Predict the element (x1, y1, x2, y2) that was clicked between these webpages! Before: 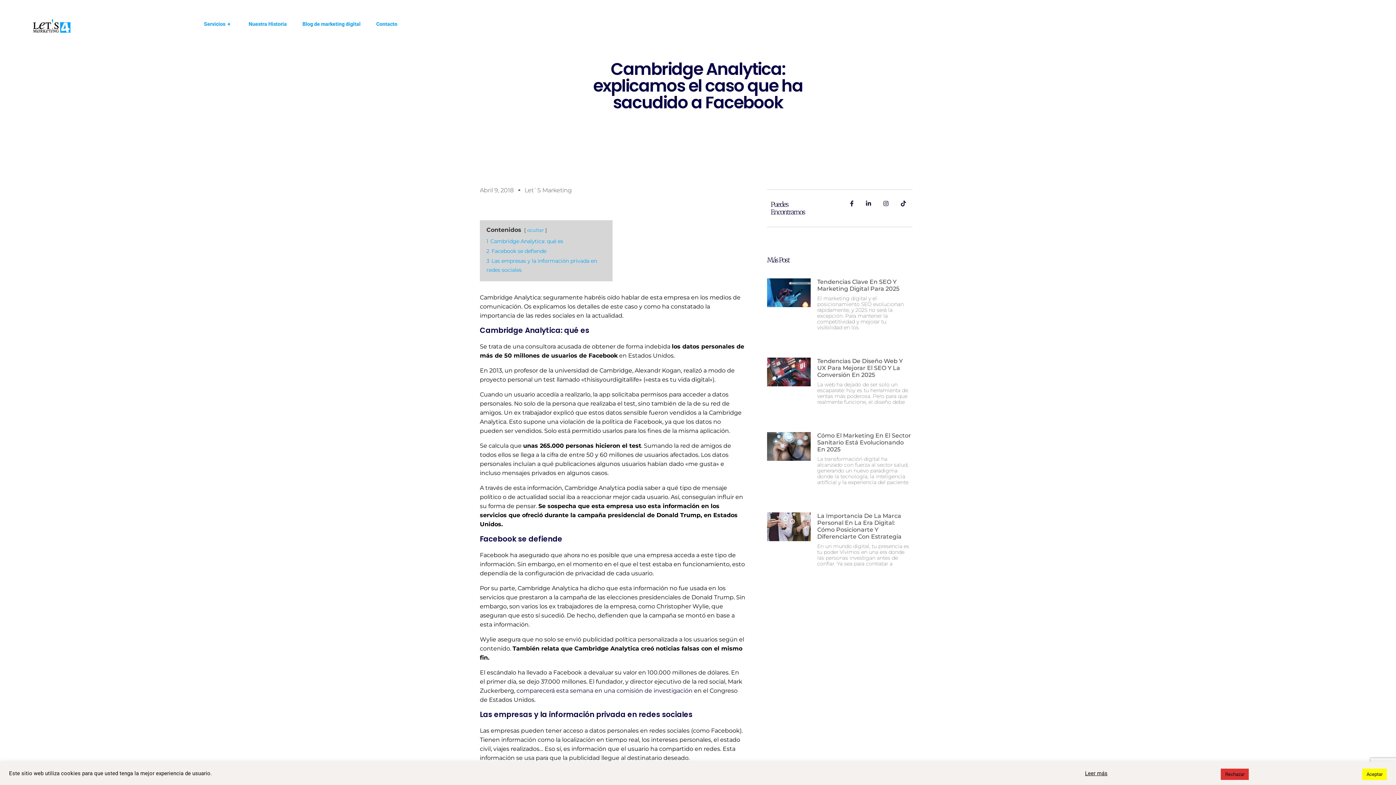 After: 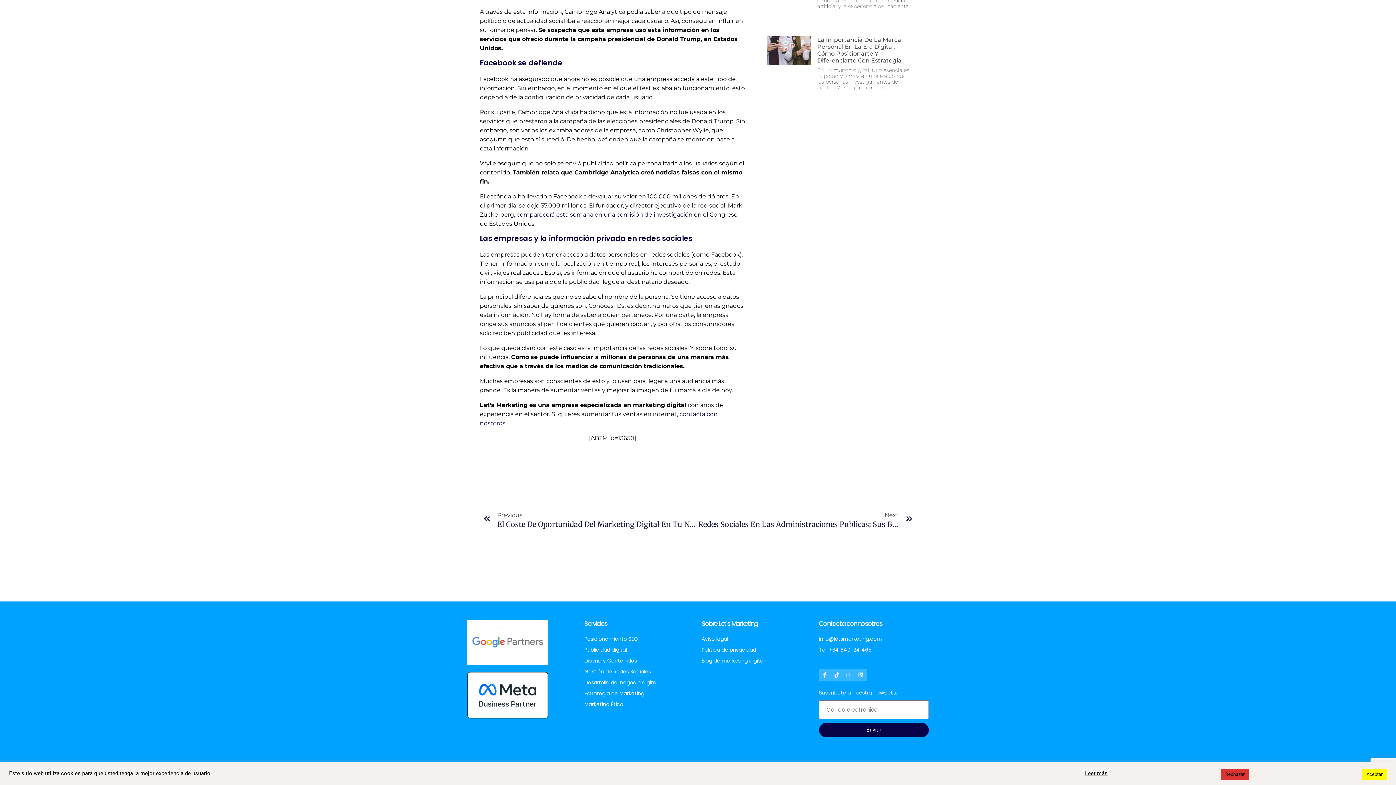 Action: bbox: (486, 247, 546, 254) label: 2 Facebook se defiende